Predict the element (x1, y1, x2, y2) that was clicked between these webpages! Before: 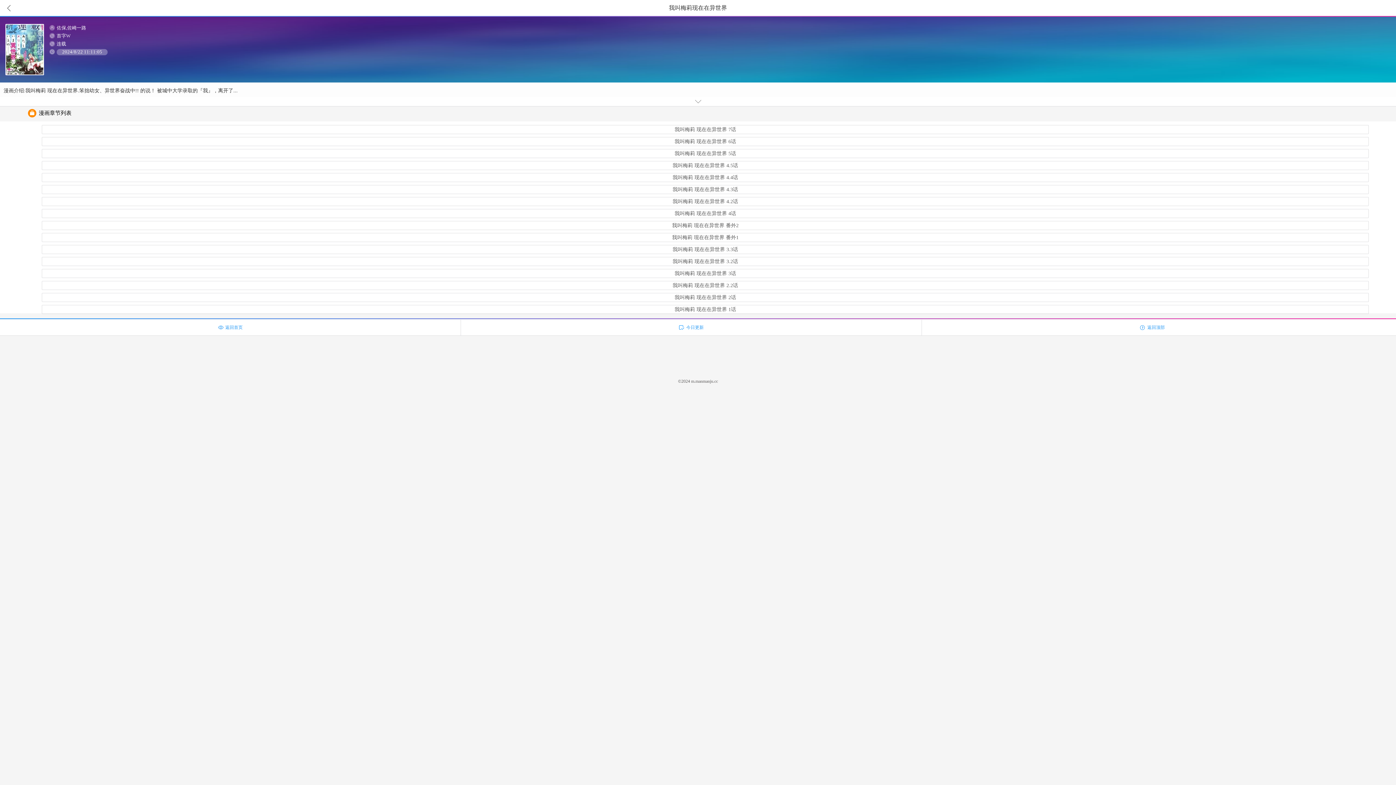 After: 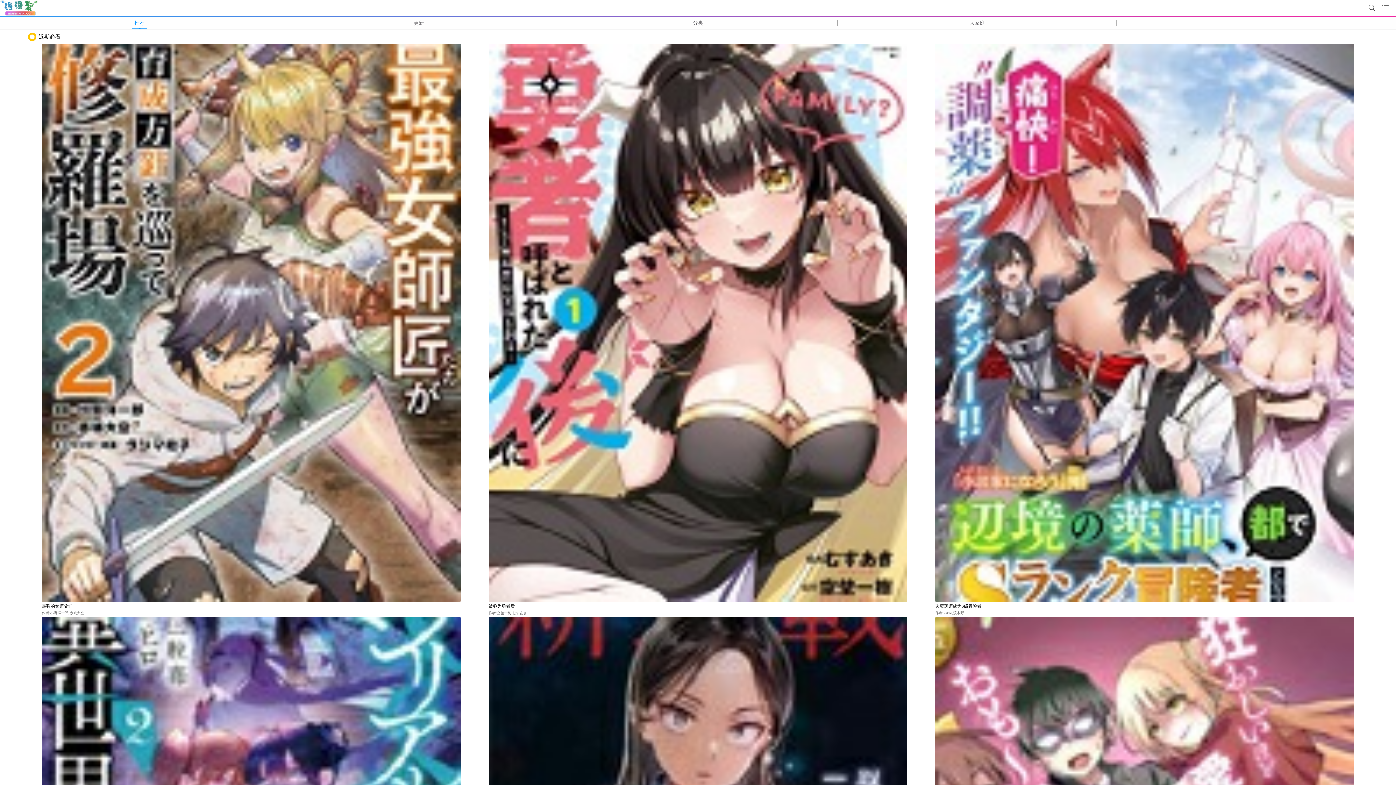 Action: bbox: (0, 0, 16, 16)